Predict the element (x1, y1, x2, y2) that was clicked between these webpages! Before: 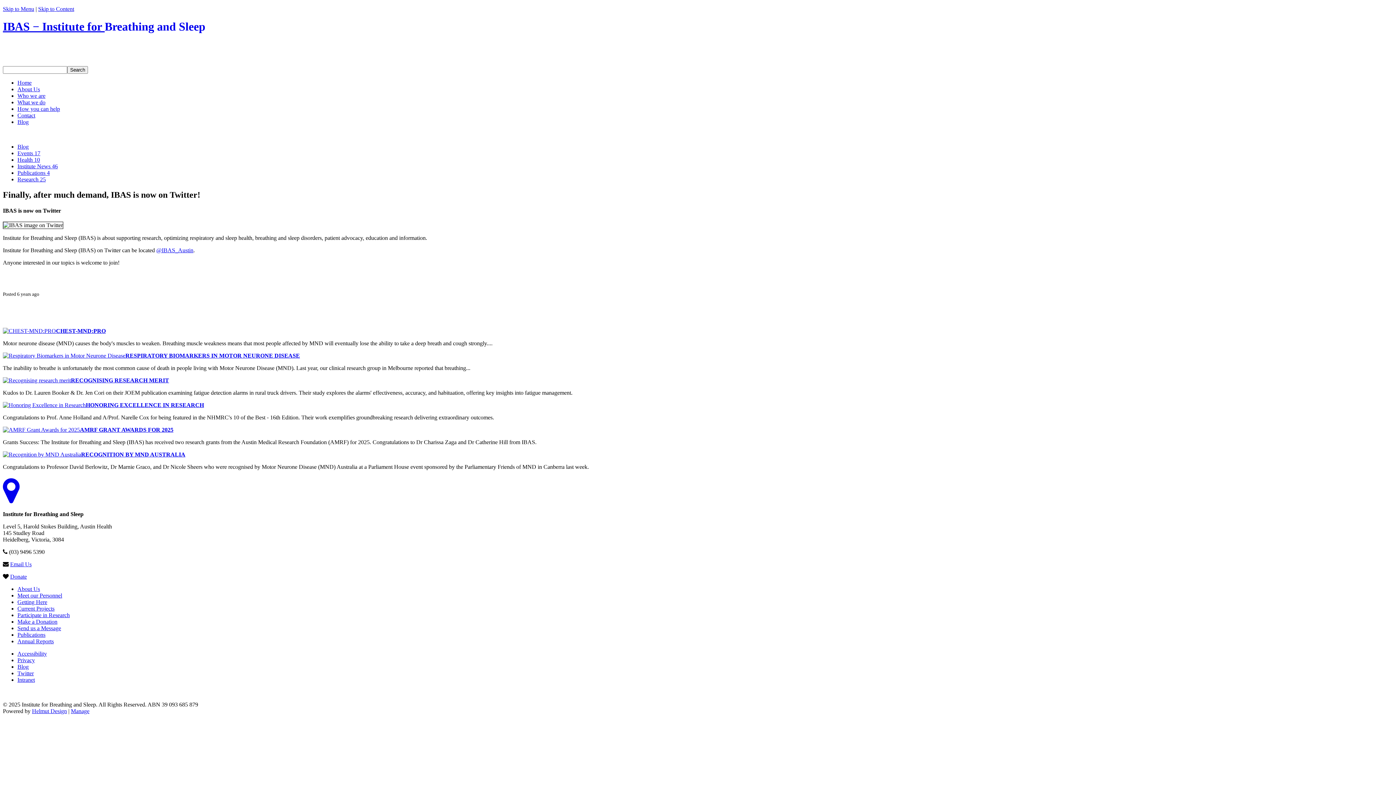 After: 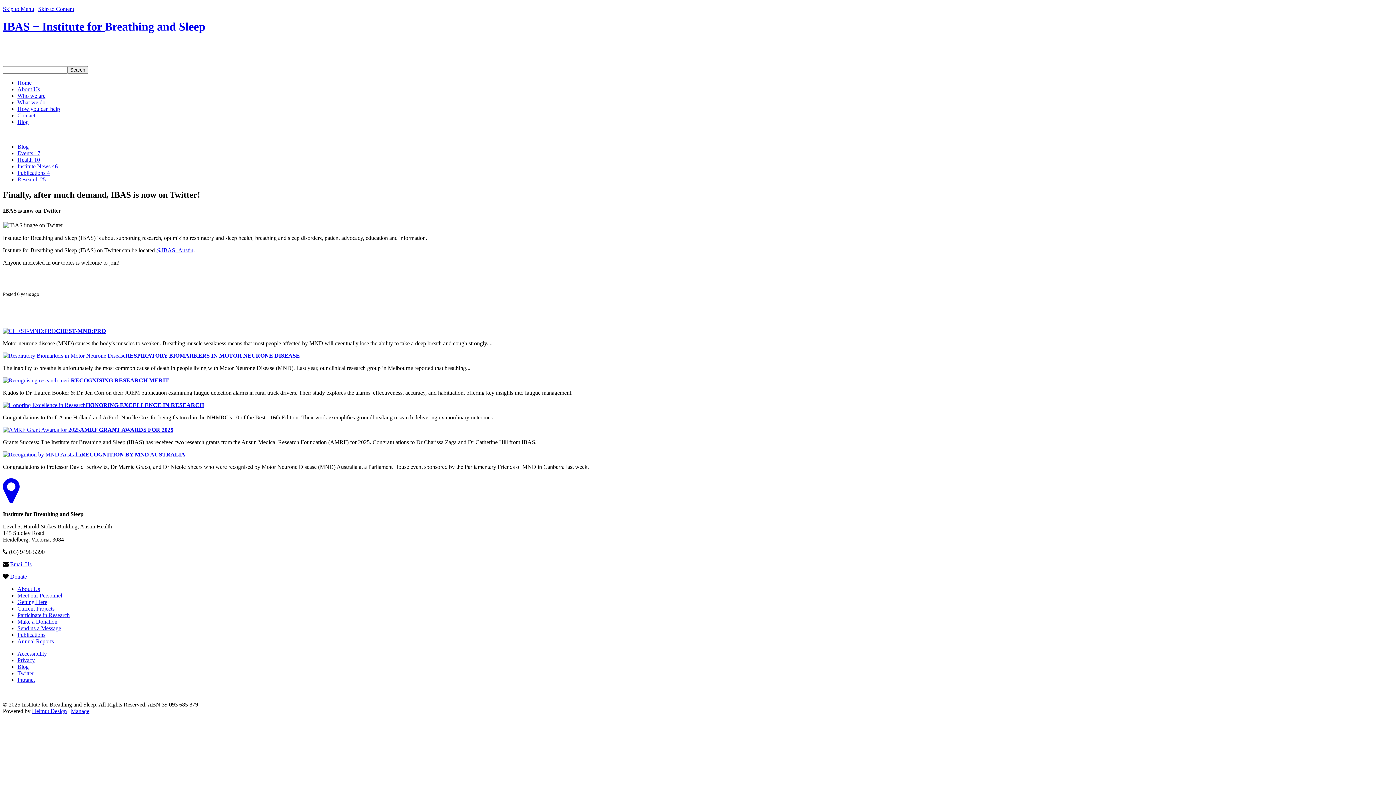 Action: label: Skip to Menu bbox: (2, 5, 34, 12)